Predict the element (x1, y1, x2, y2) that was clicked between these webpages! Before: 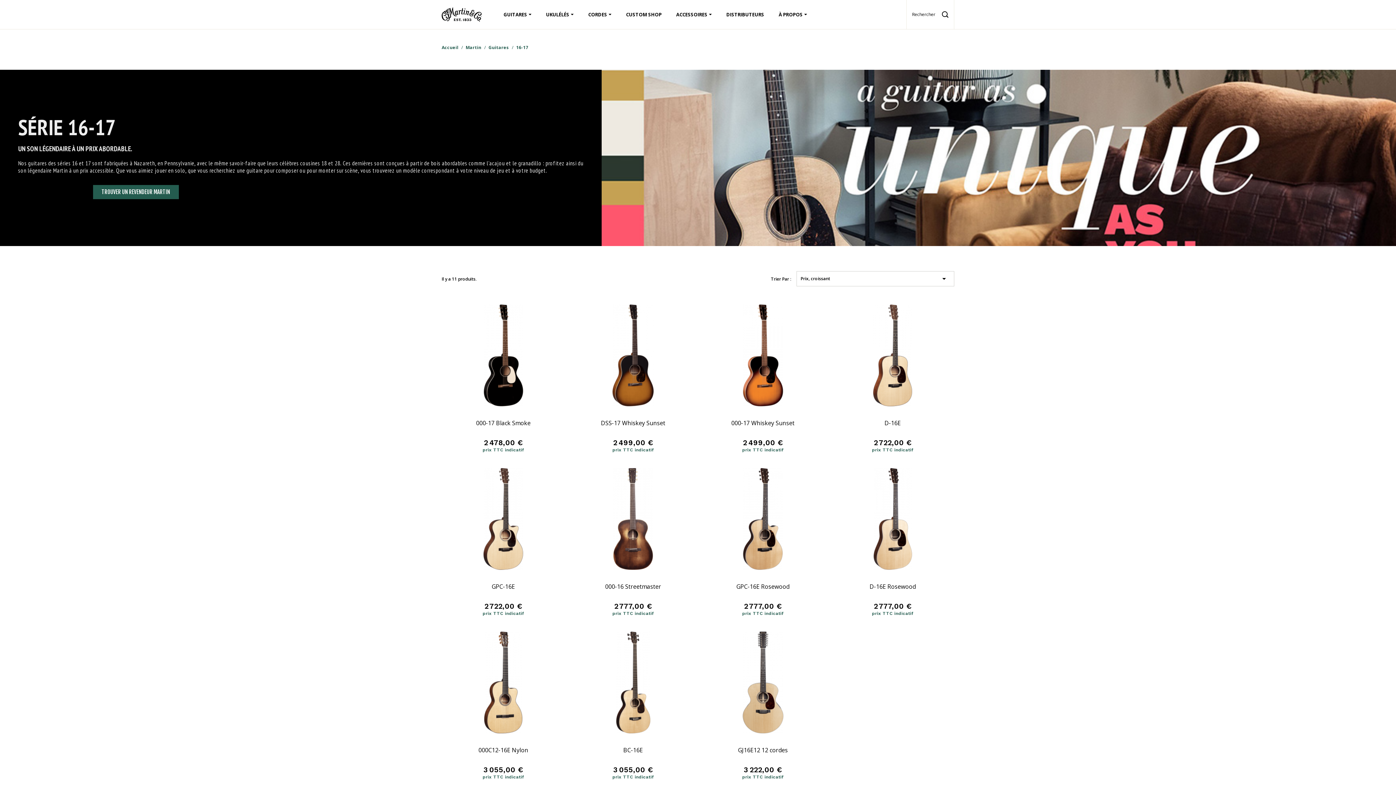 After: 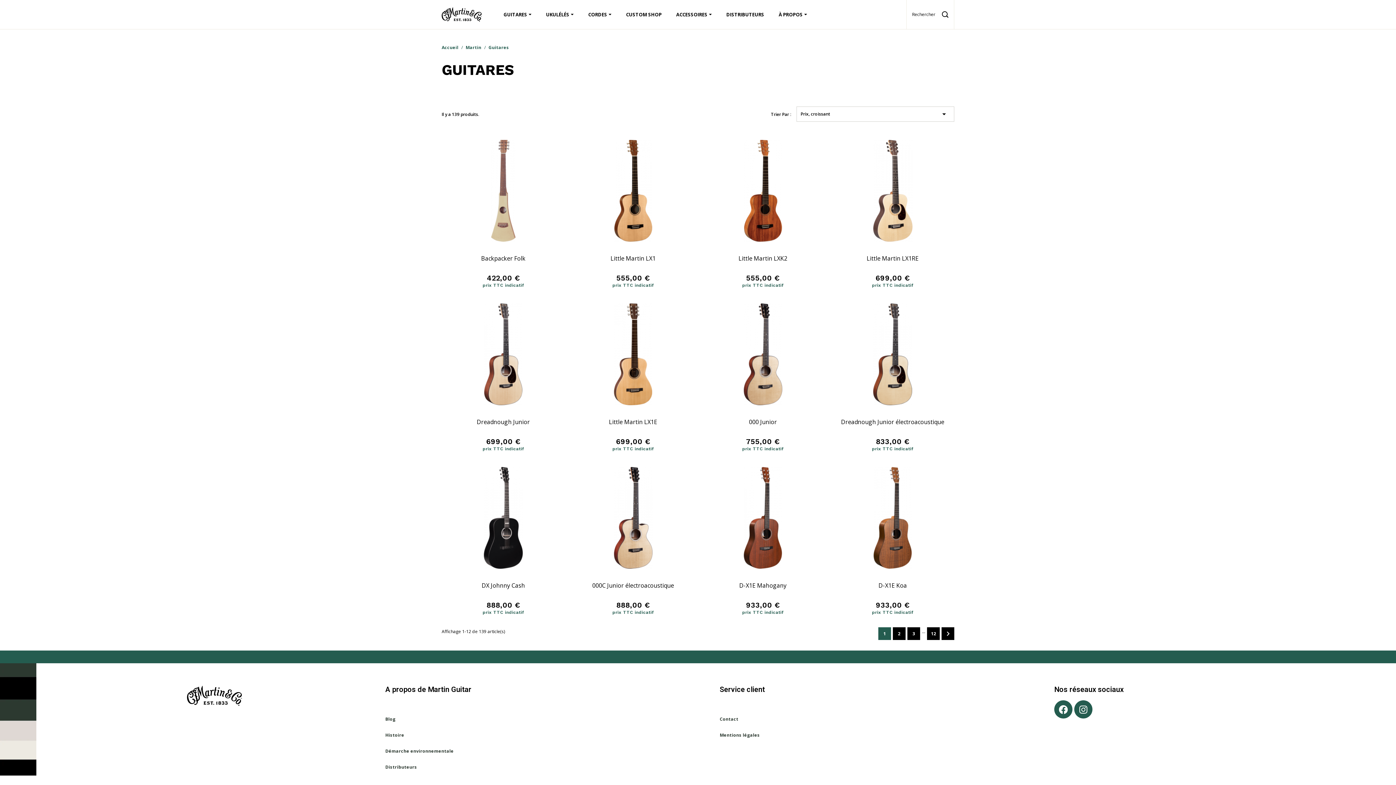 Action: bbox: (496, 0, 538, 29) label: GUITARES 